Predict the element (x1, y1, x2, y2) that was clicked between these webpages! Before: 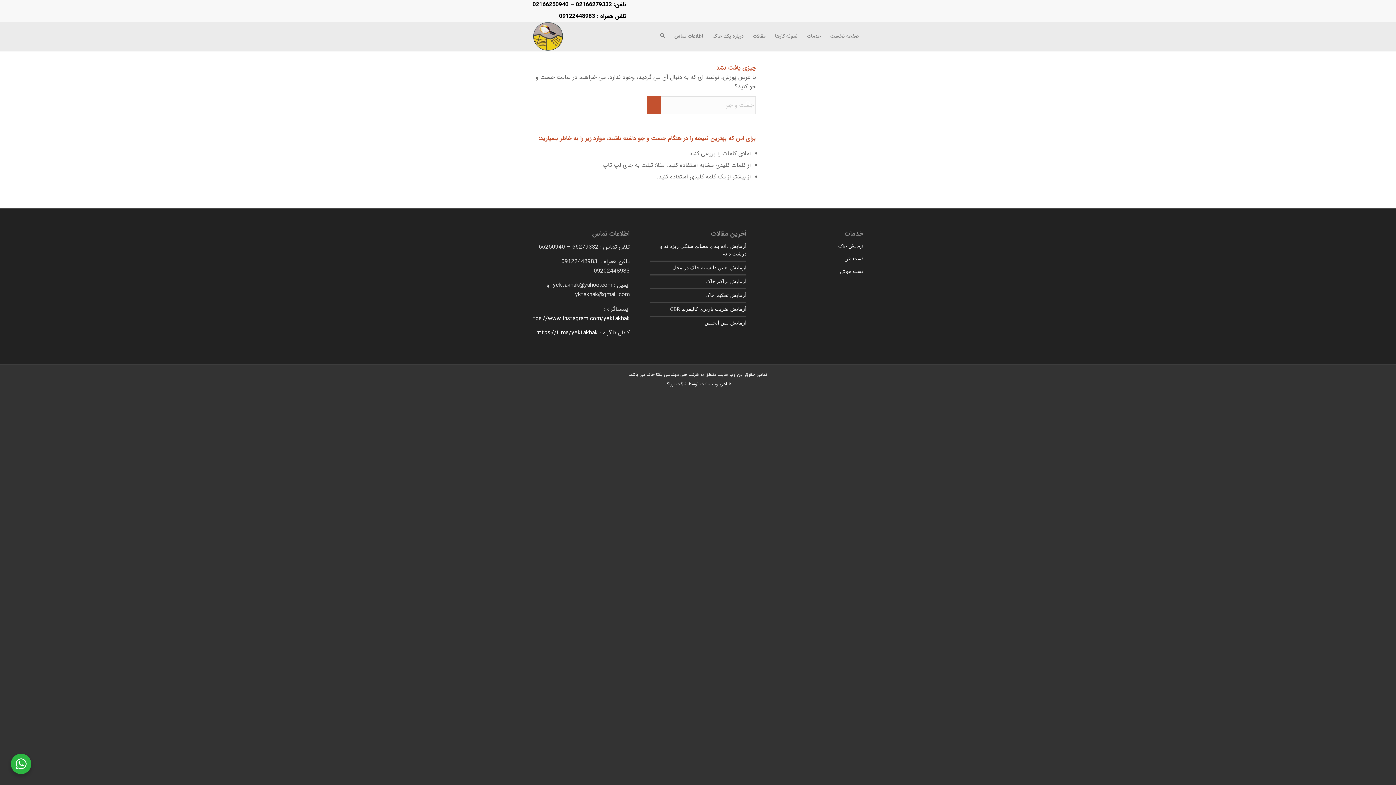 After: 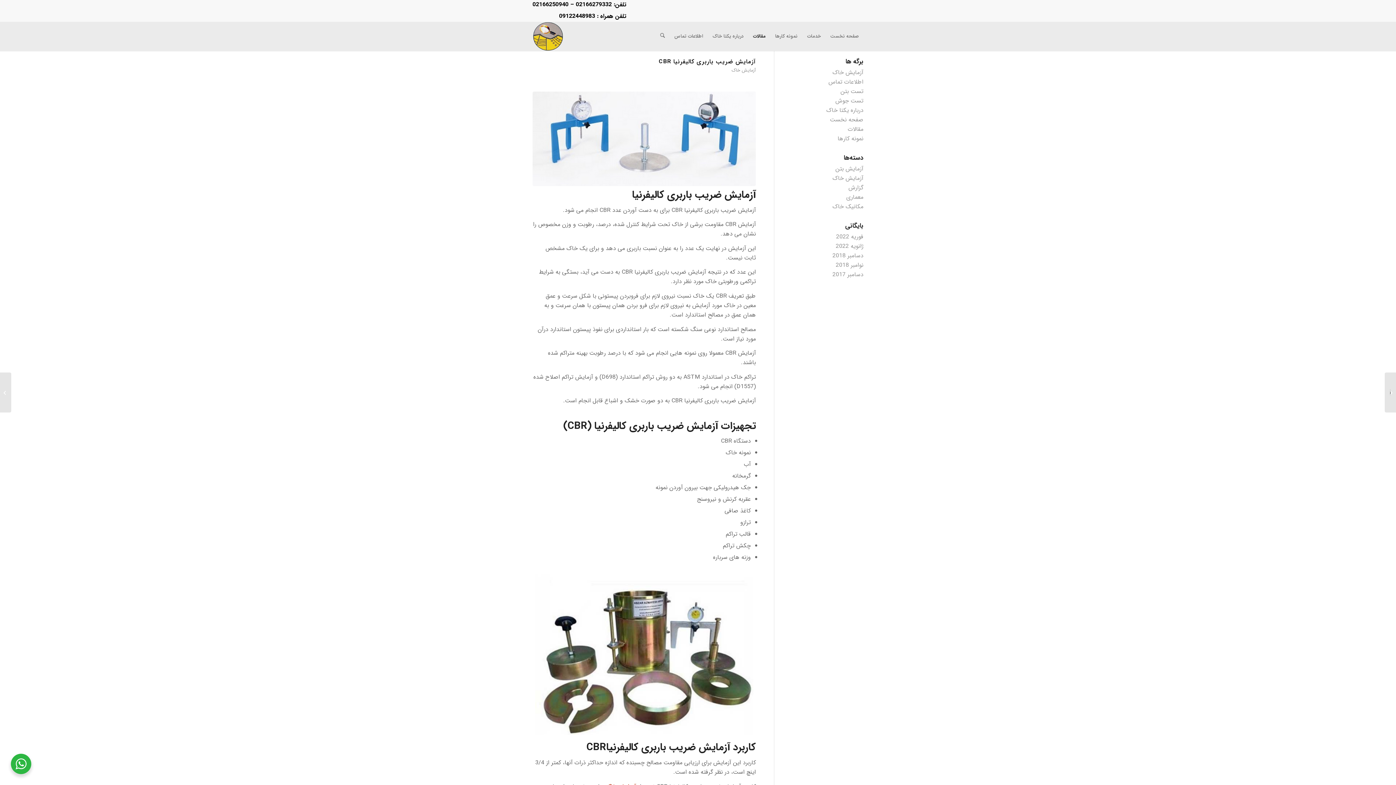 Action: label: آزمایش ضریب باربری کالیفرنیا CBR bbox: (670, 306, 746, 312)